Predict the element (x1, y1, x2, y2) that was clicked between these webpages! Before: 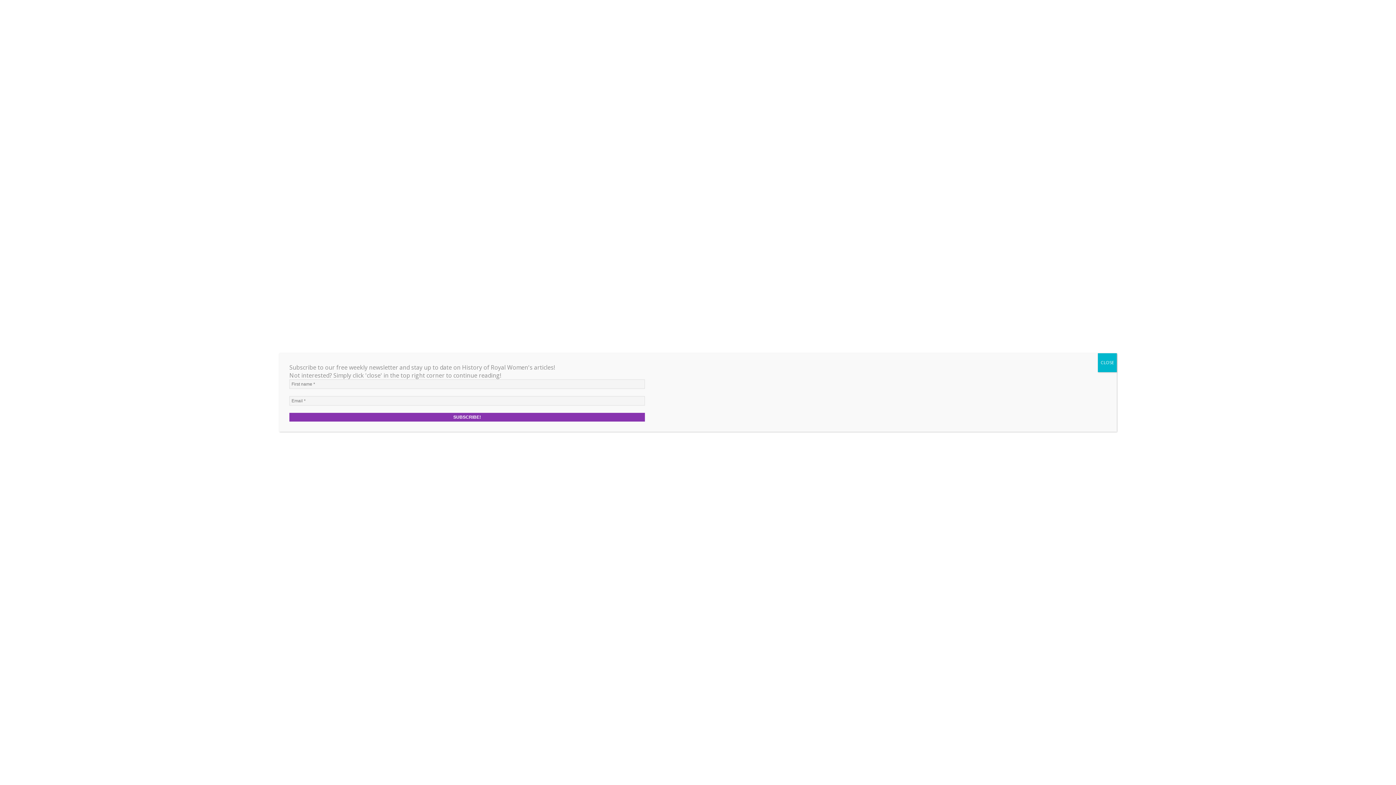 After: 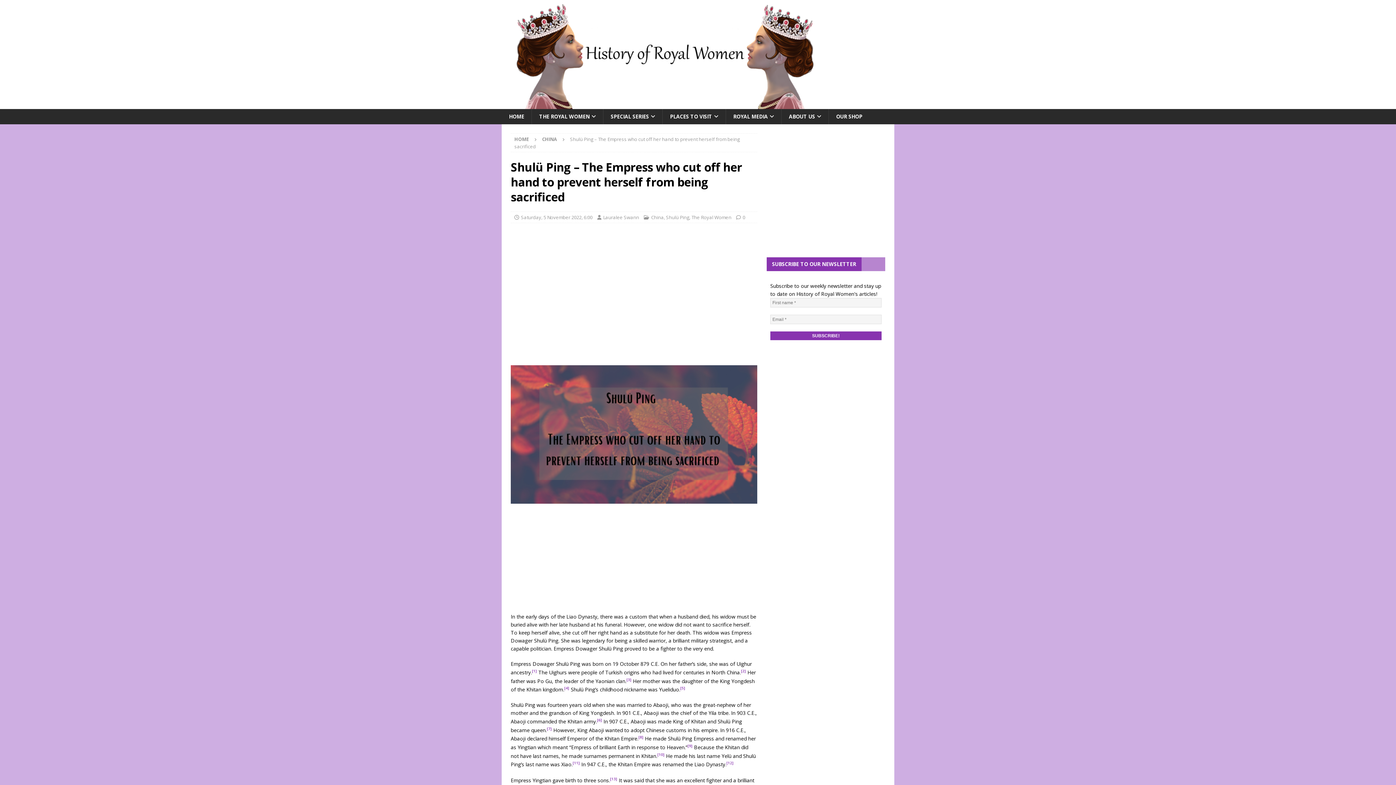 Action: label: Close bbox: (1098, 353, 1117, 372)